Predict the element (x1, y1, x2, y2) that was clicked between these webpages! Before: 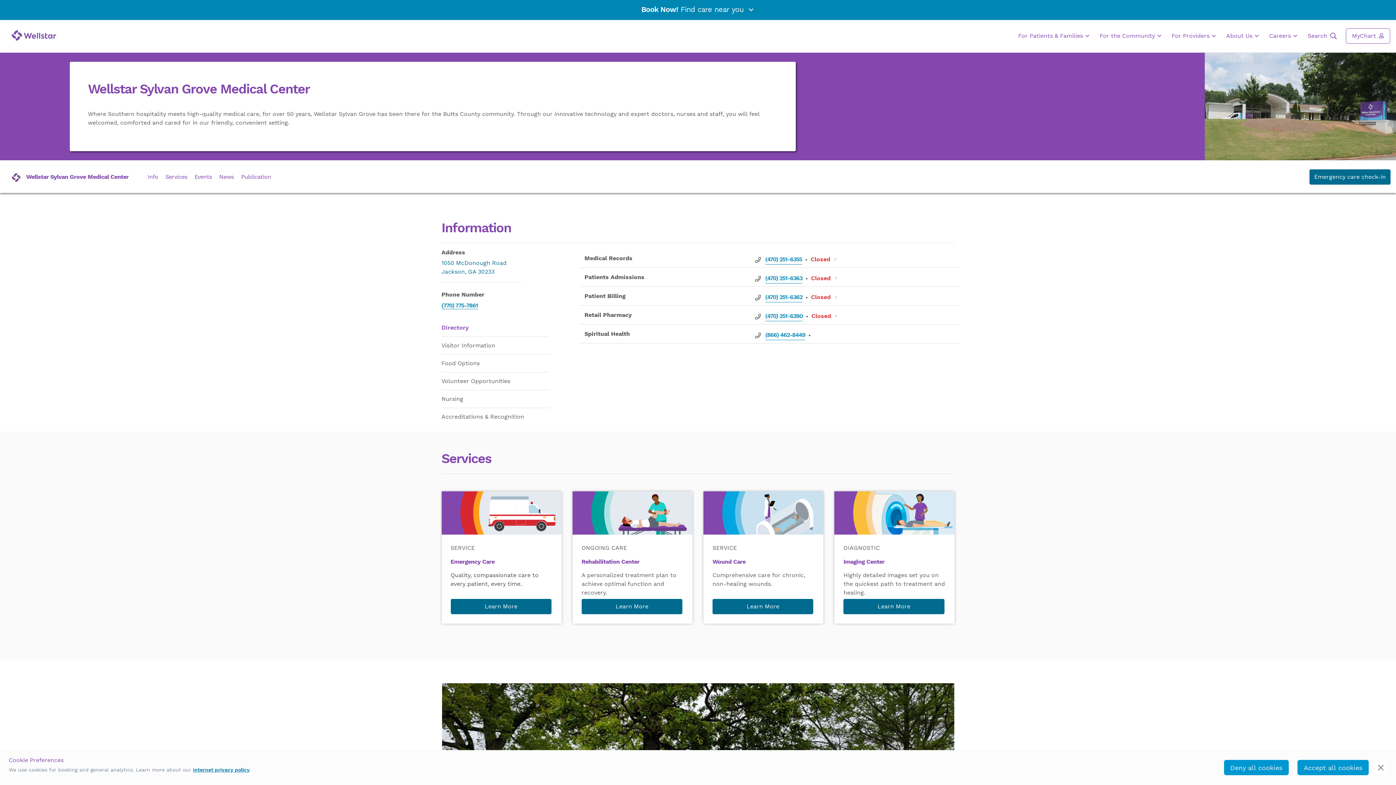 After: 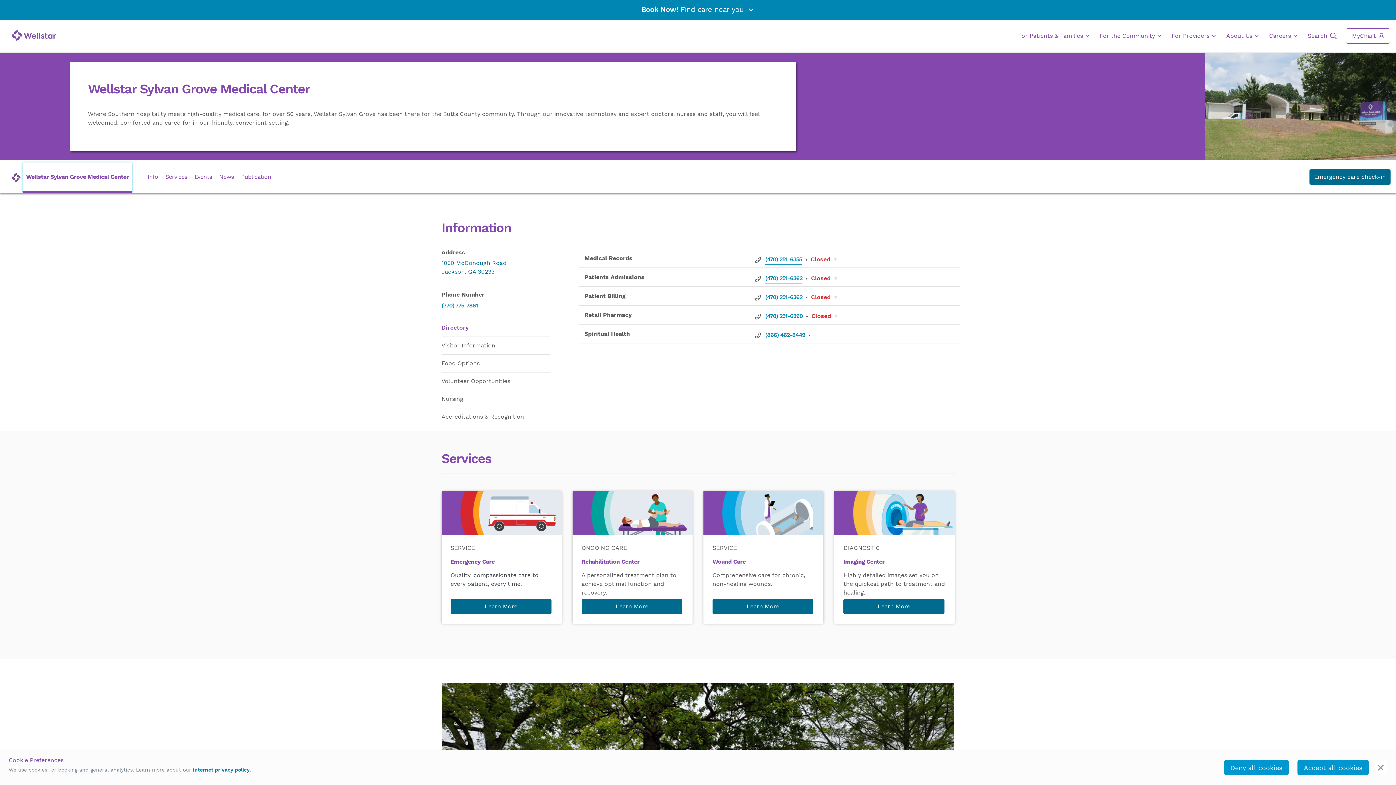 Action: bbox: (22, 162, 132, 192) label: hospital-menutitle